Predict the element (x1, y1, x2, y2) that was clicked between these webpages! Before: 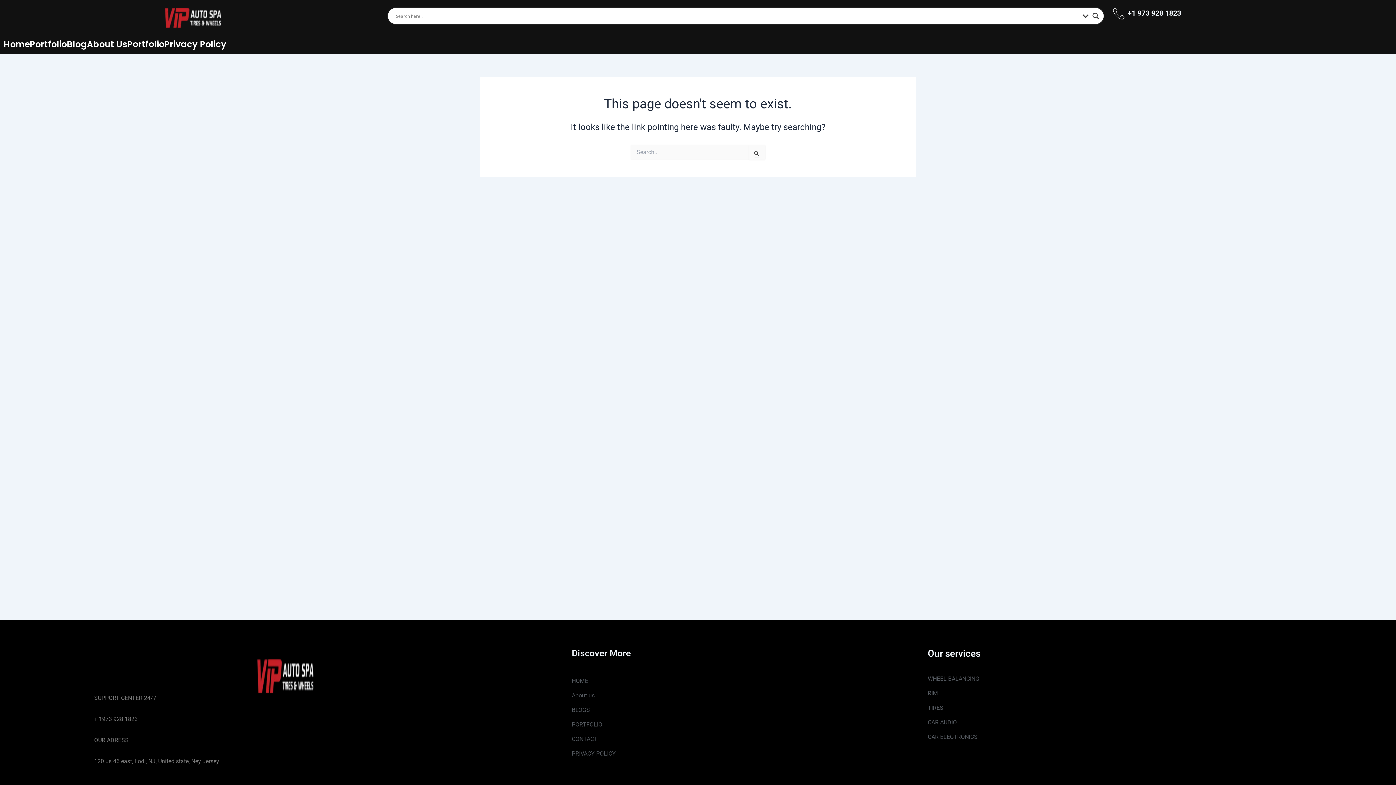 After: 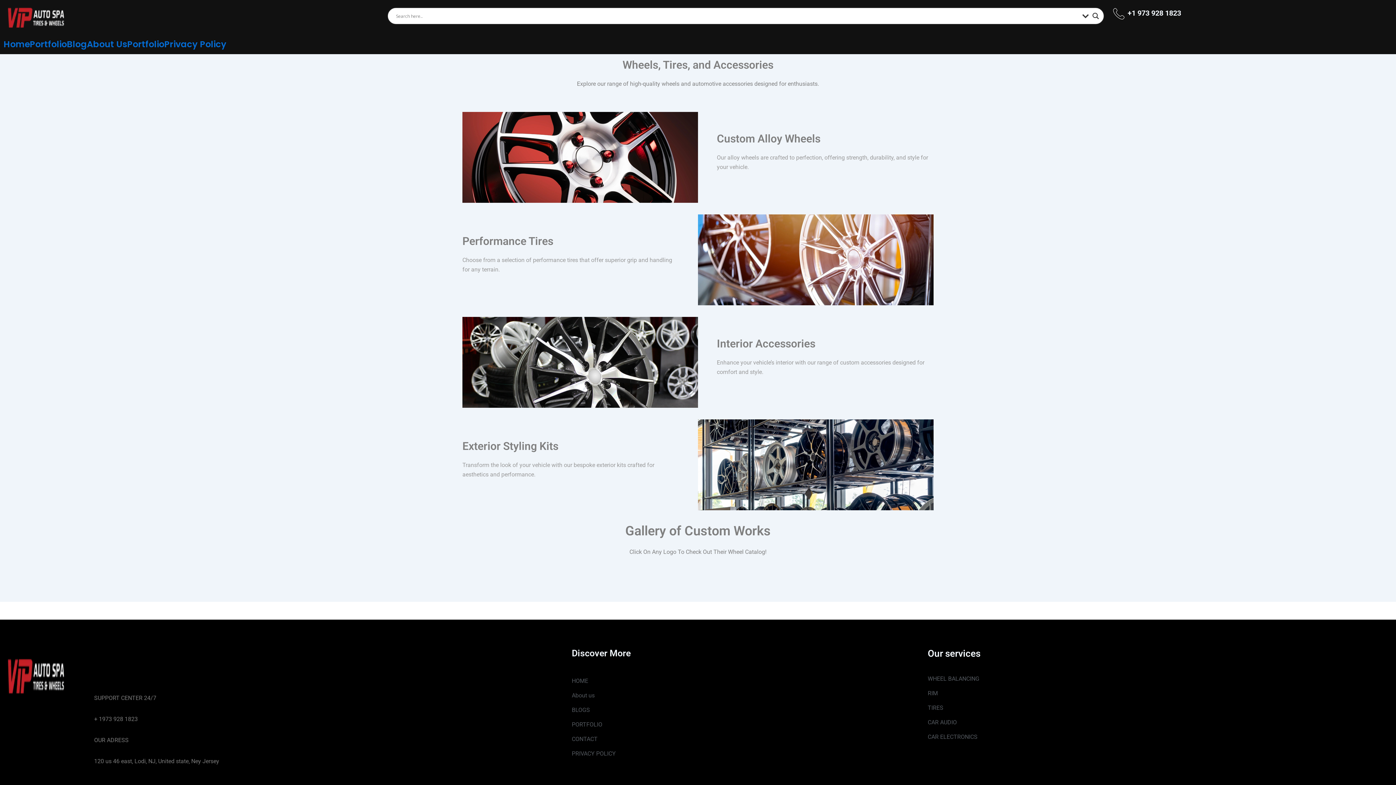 Action: bbox: (66, 38, 86, 50) label: Blog